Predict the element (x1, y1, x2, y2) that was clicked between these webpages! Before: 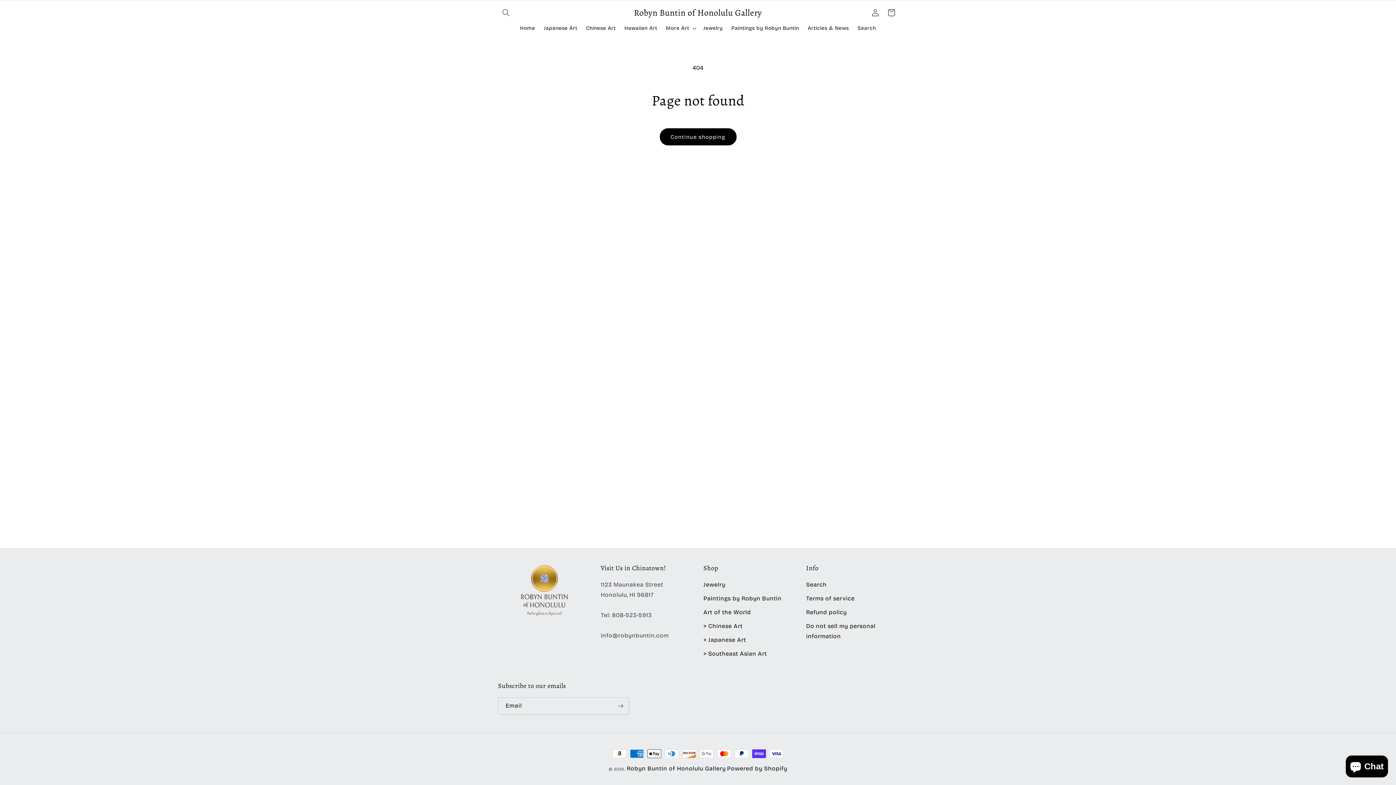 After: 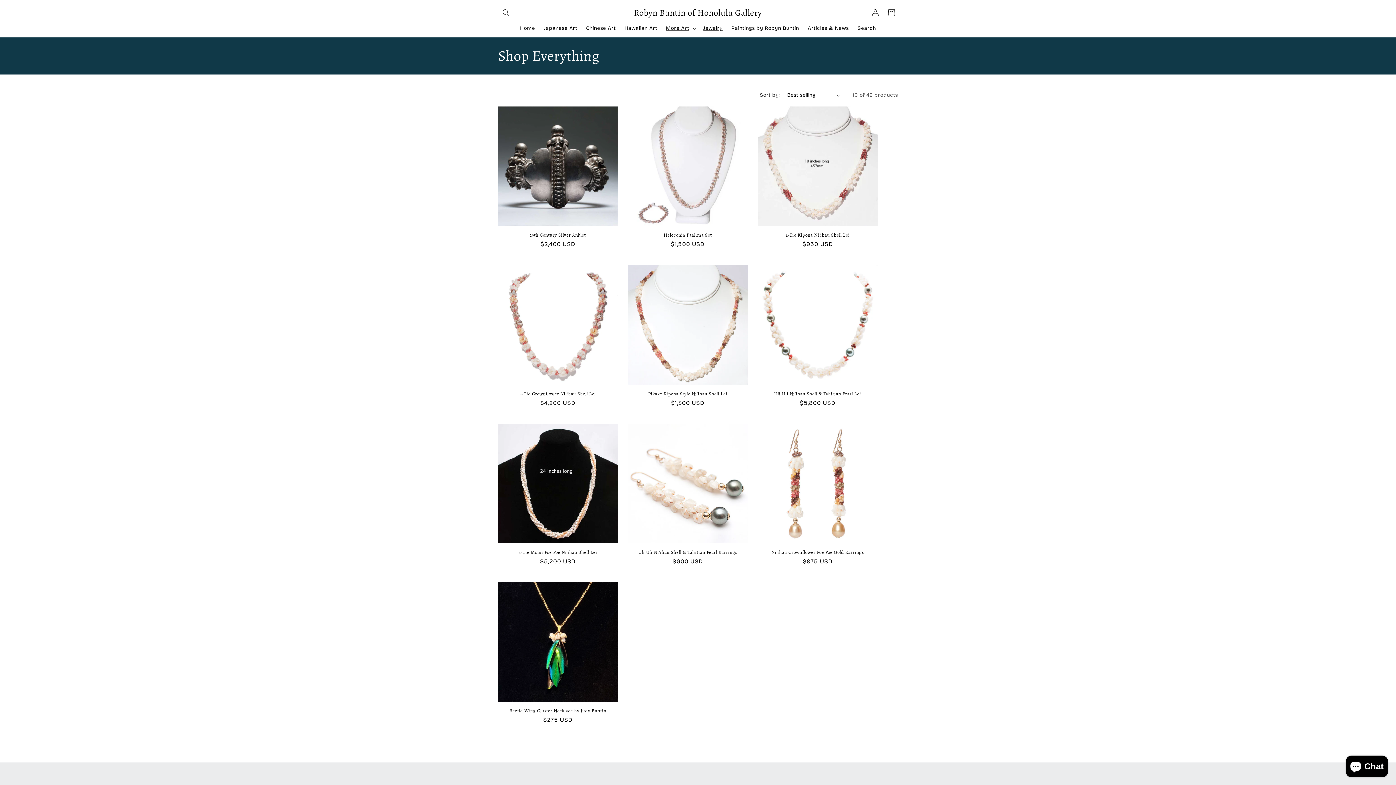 Action: bbox: (699, 20, 727, 36) label: Jewelry